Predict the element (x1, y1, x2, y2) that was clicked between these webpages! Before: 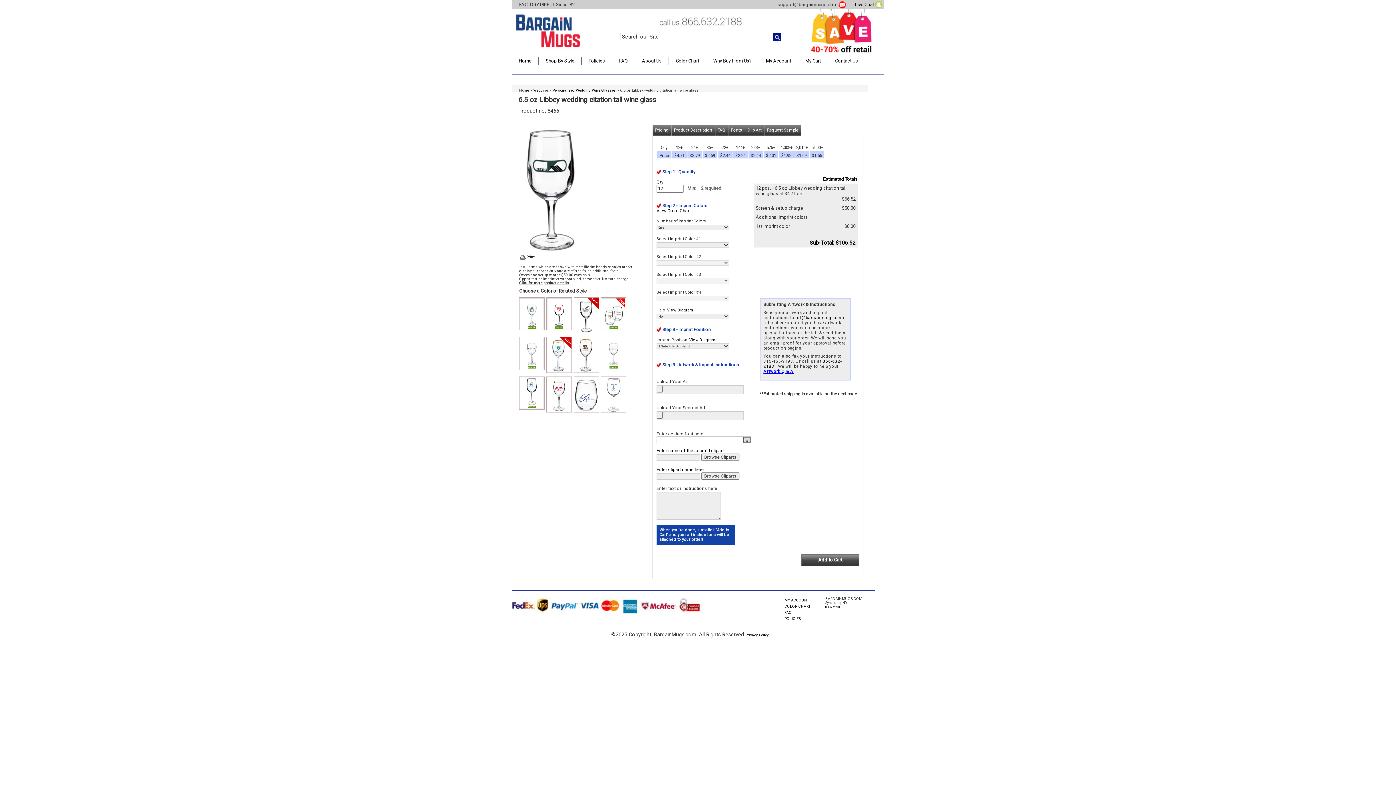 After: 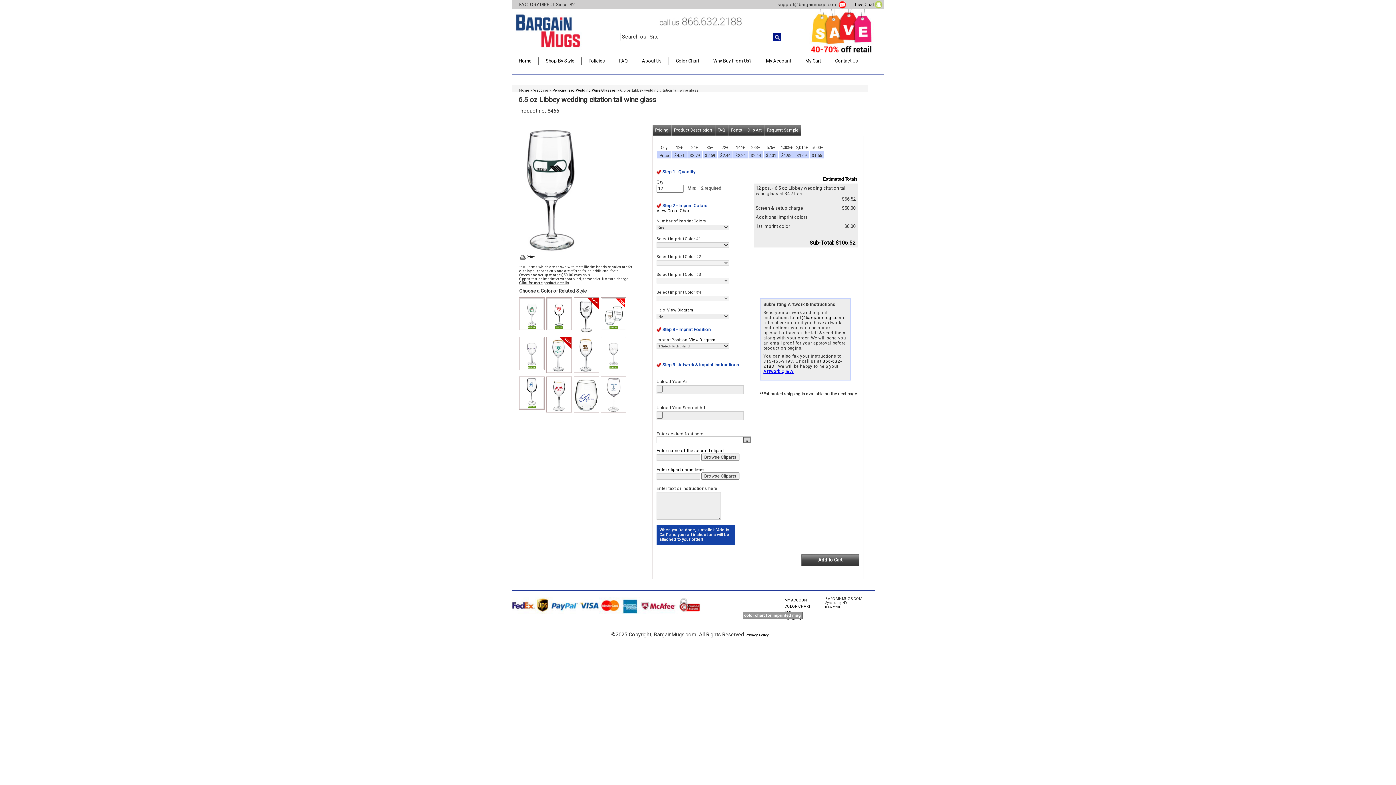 Action: label: COLOR CHART bbox: (784, 604, 810, 608)